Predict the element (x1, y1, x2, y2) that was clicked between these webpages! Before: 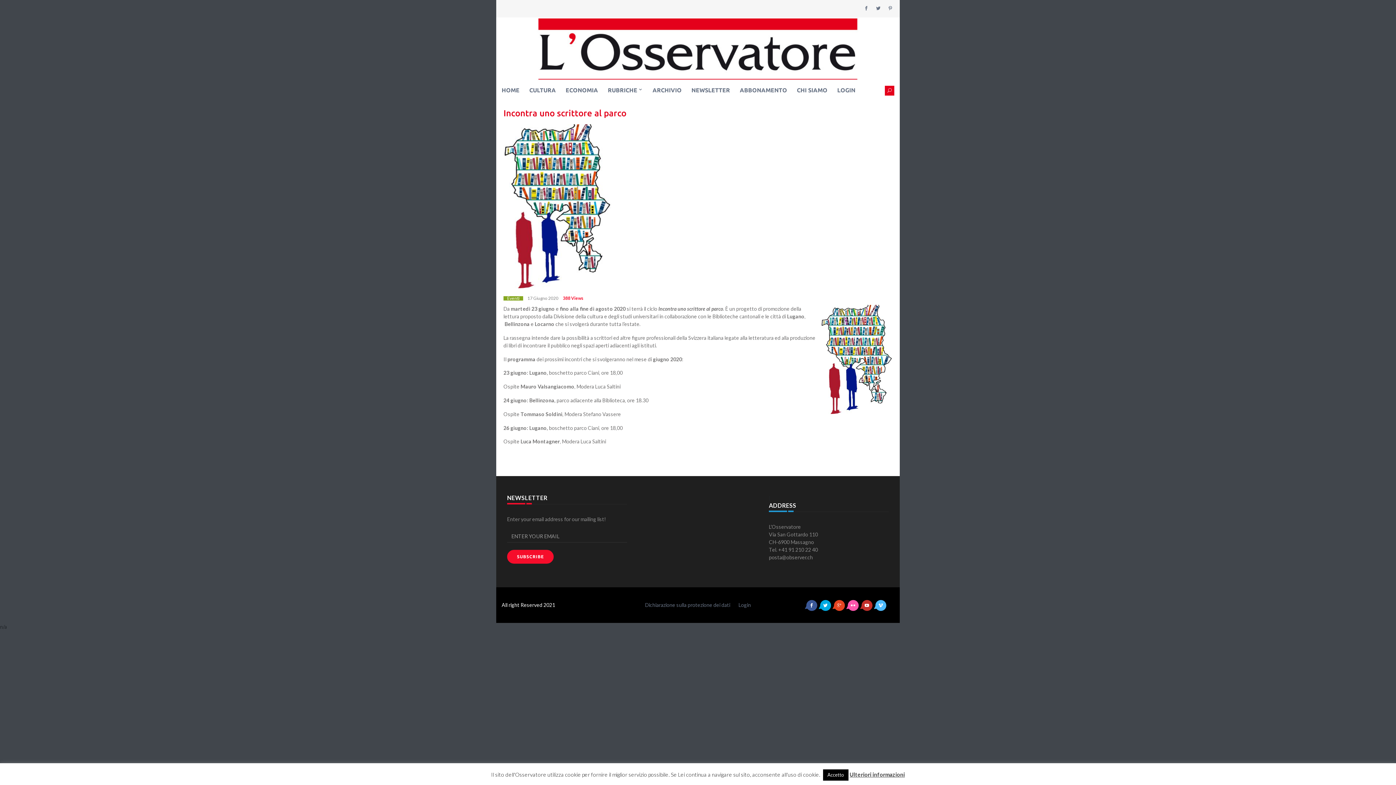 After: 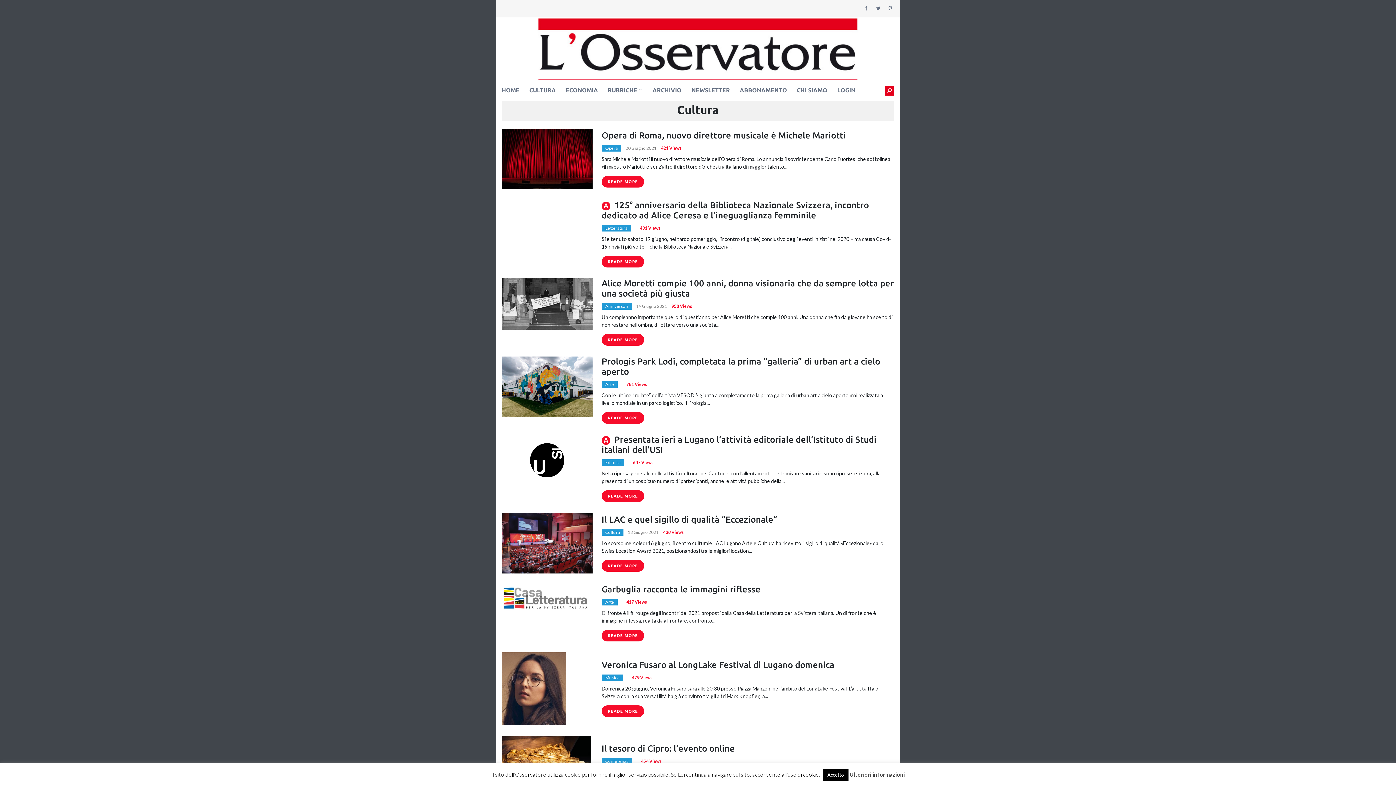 Action: bbox: (529, 80, 556, 100) label: CULTURA